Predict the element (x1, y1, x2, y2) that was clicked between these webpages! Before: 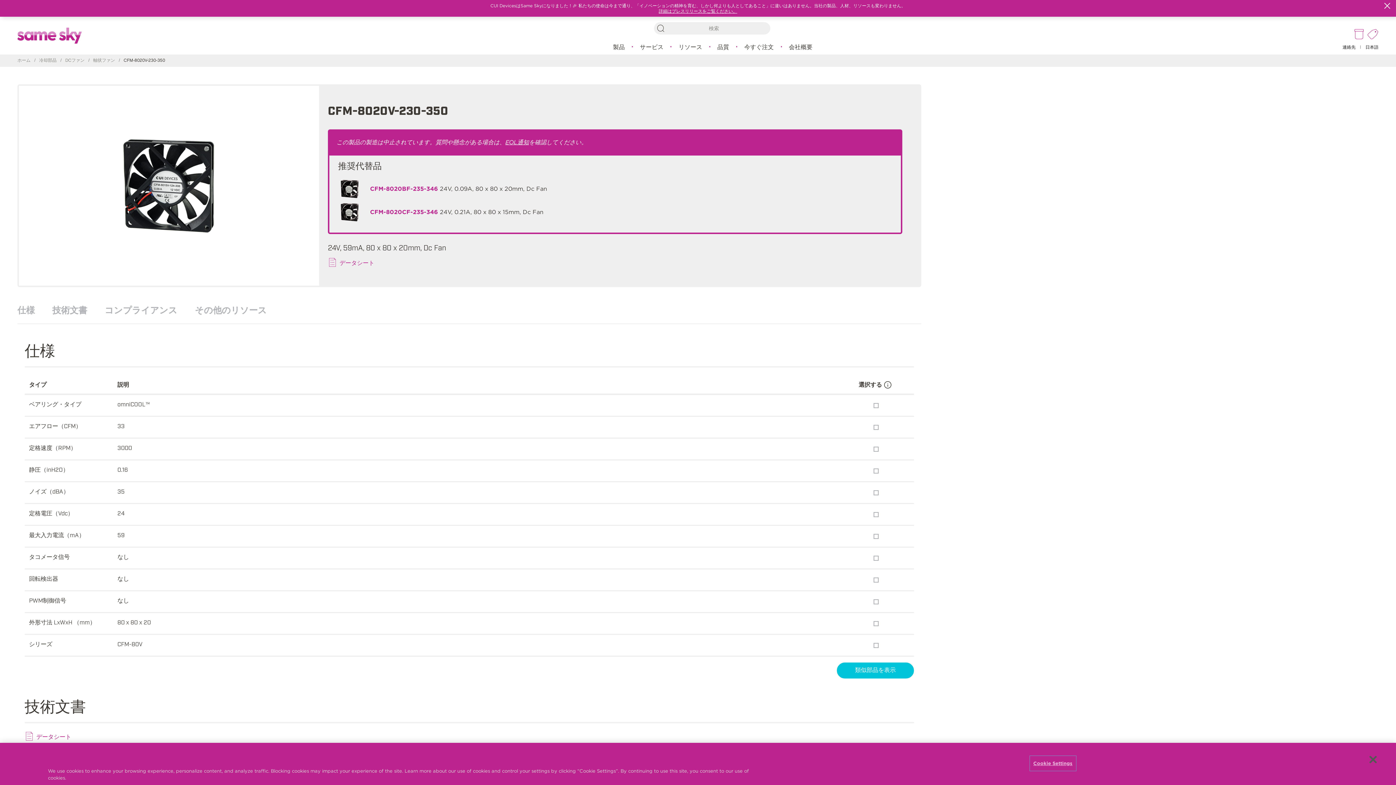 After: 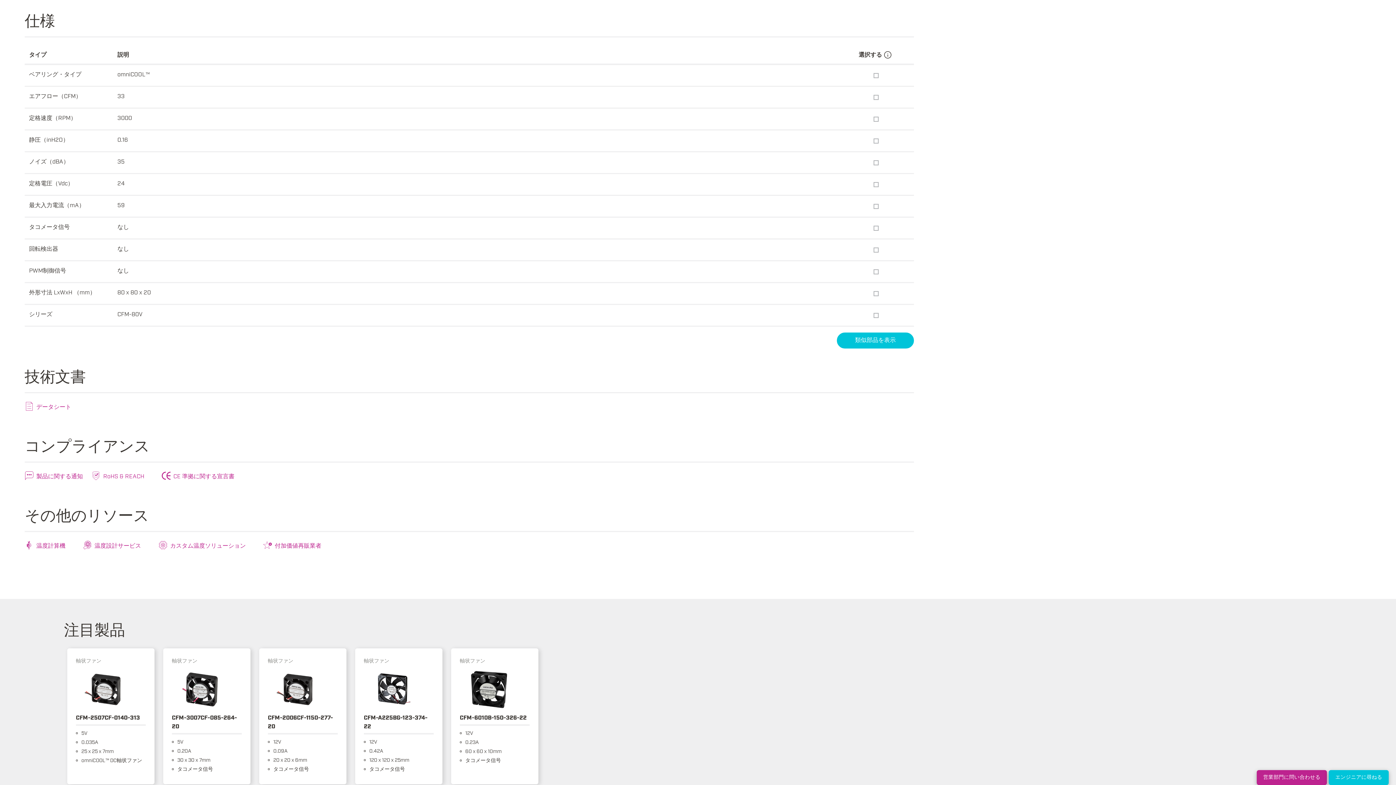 Action: label: 仕様 bbox: (17, 304, 34, 314)